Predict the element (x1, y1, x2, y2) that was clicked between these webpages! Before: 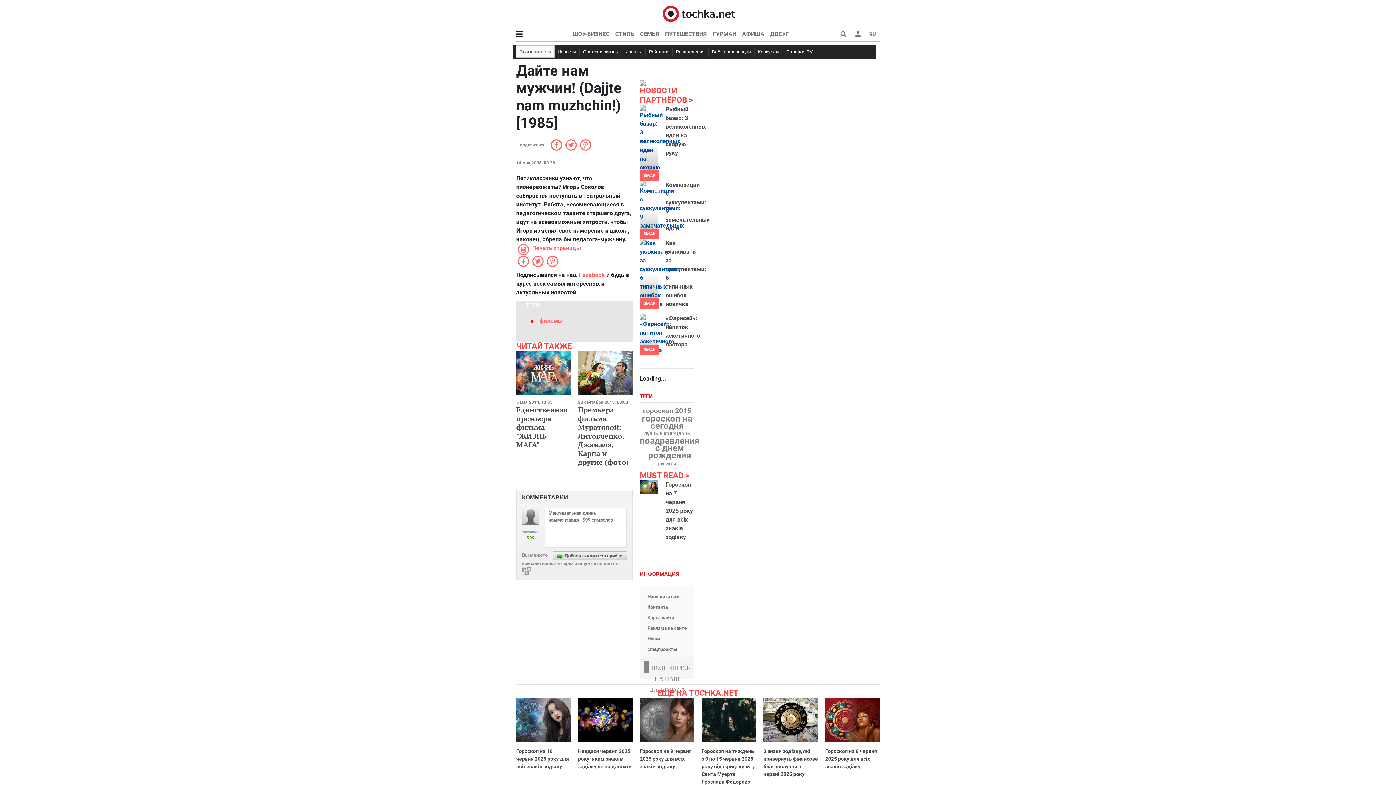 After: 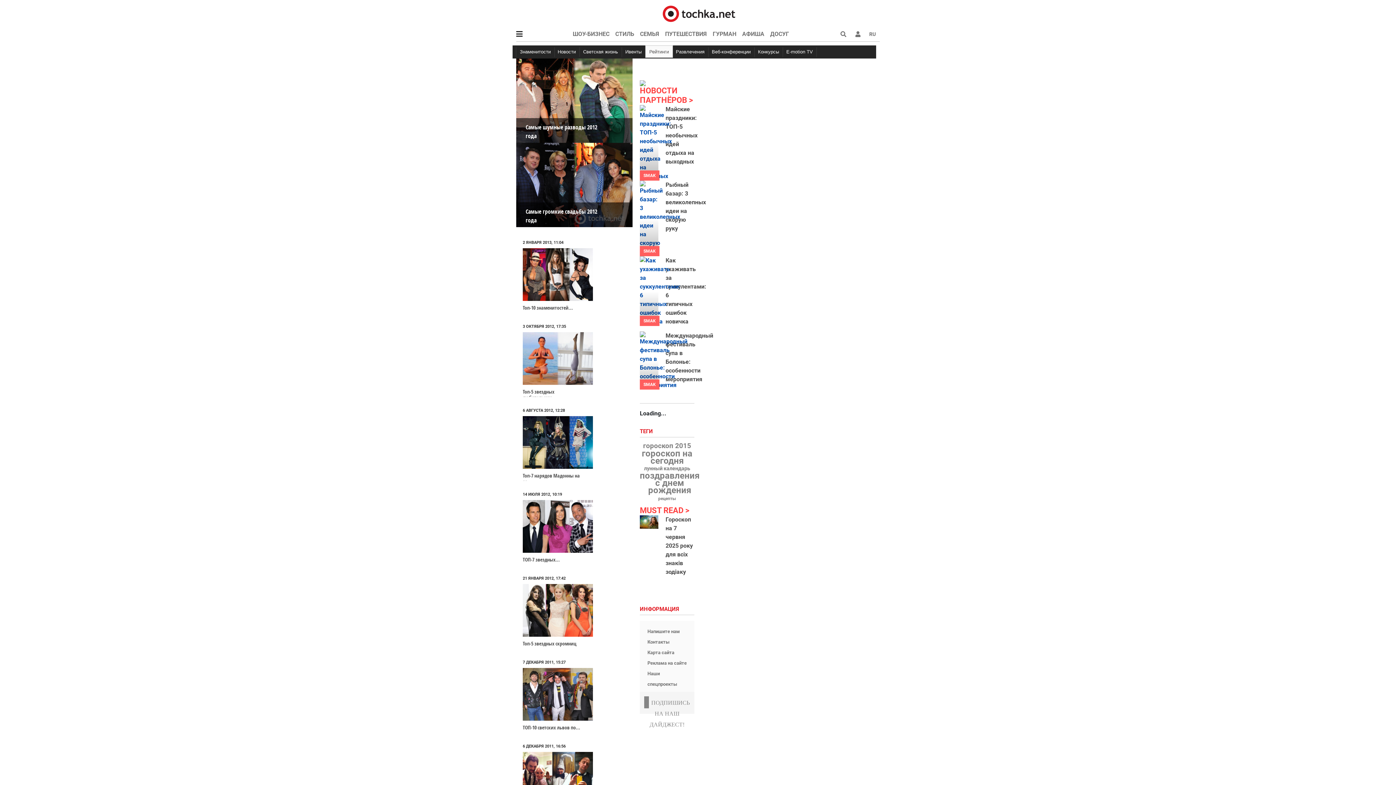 Action: label: Рейтинги bbox: (645, 47, 672, 57)